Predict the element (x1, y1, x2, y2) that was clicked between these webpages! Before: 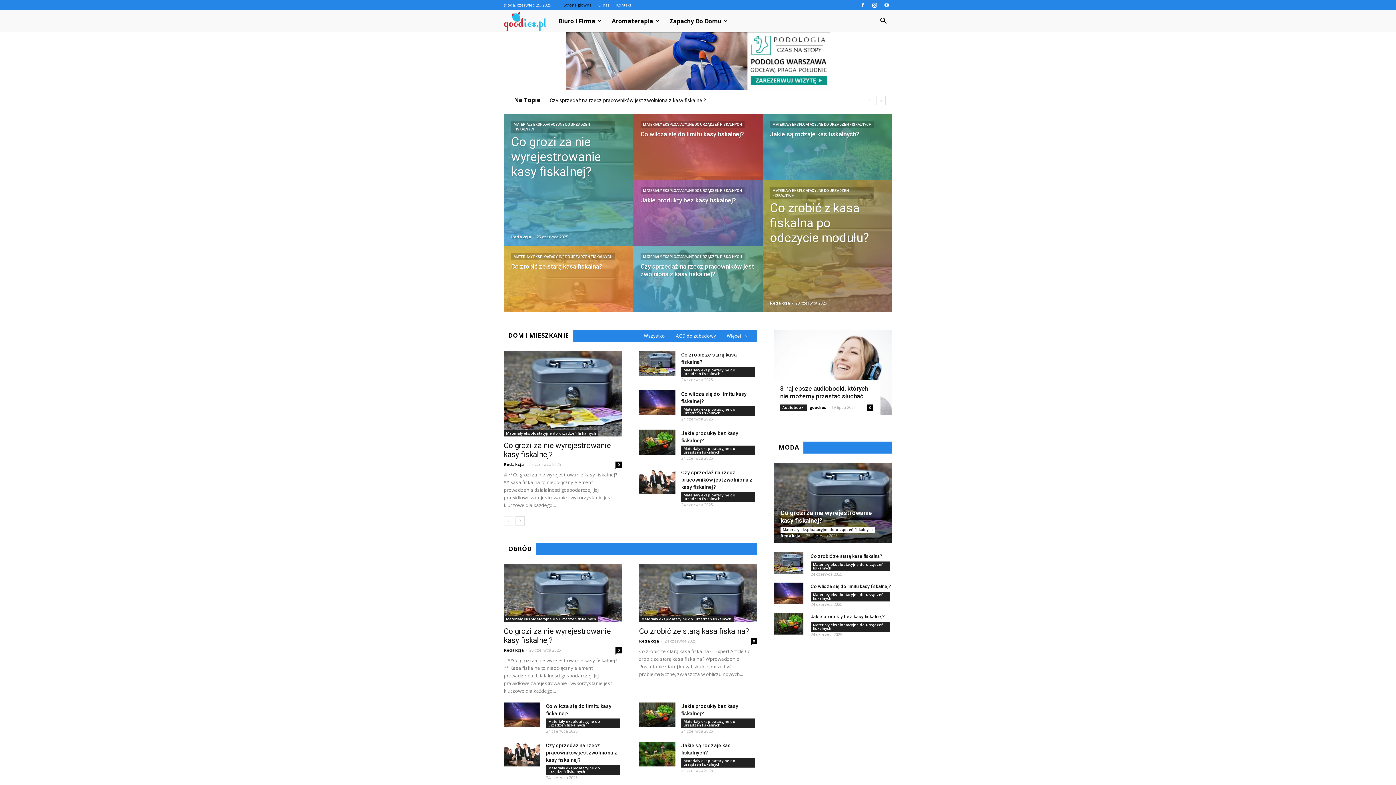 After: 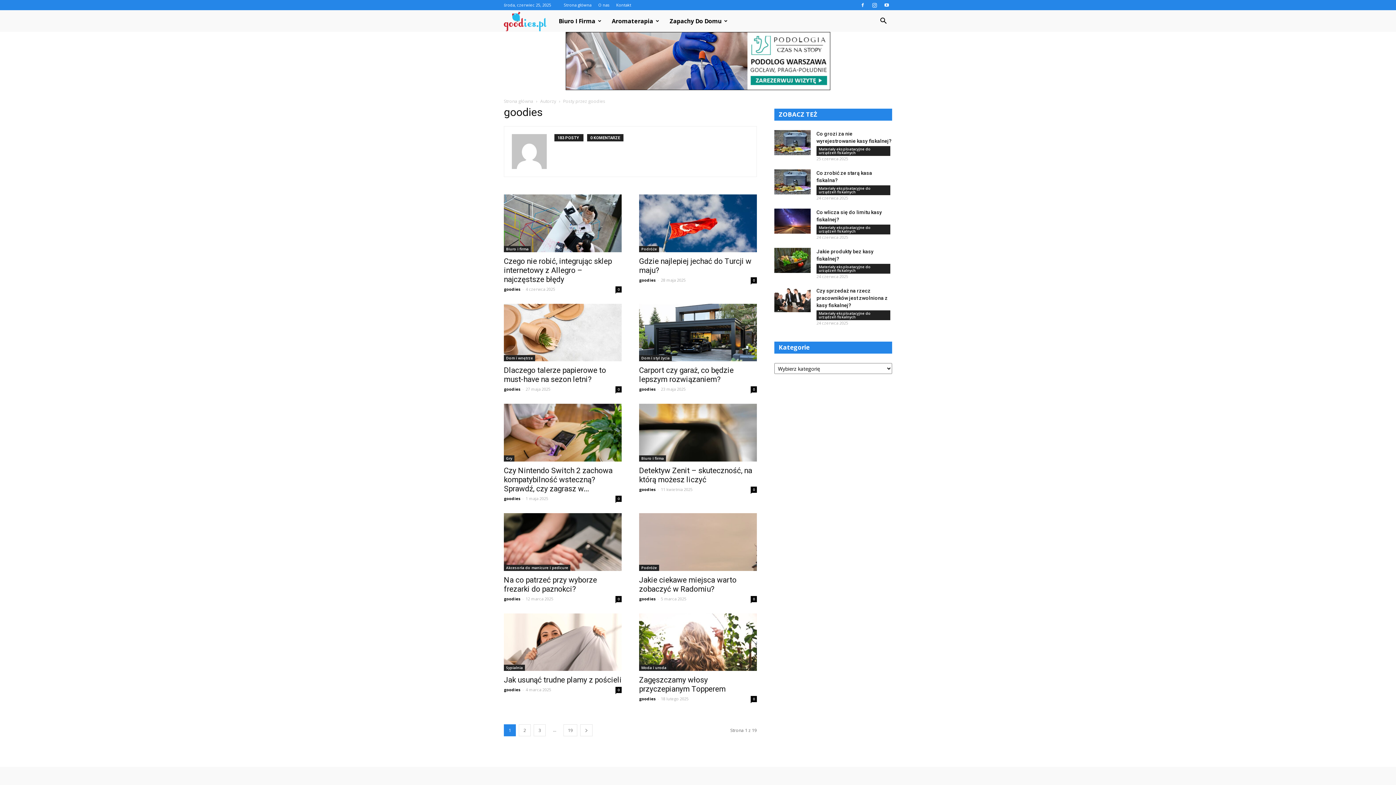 Action: bbox: (809, 404, 826, 410) label: goodies